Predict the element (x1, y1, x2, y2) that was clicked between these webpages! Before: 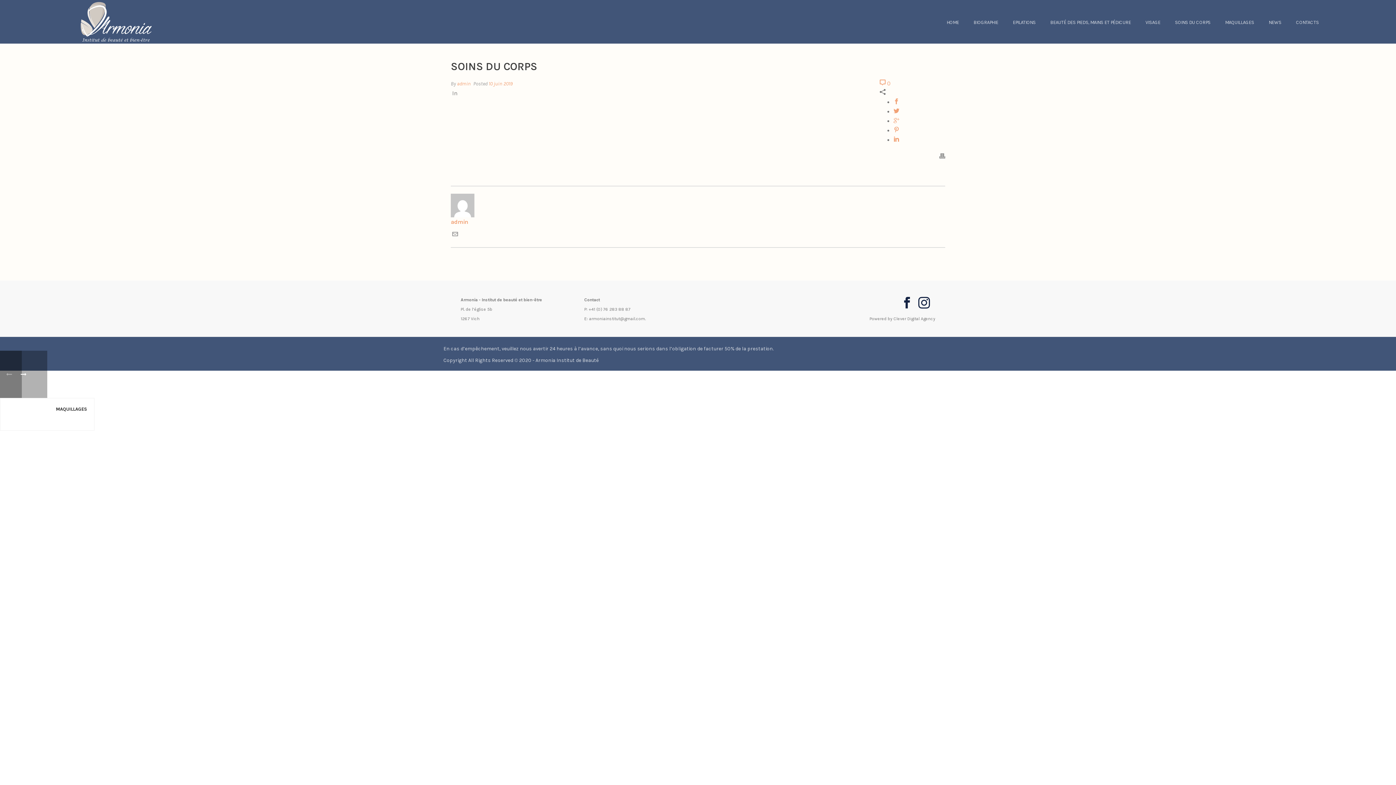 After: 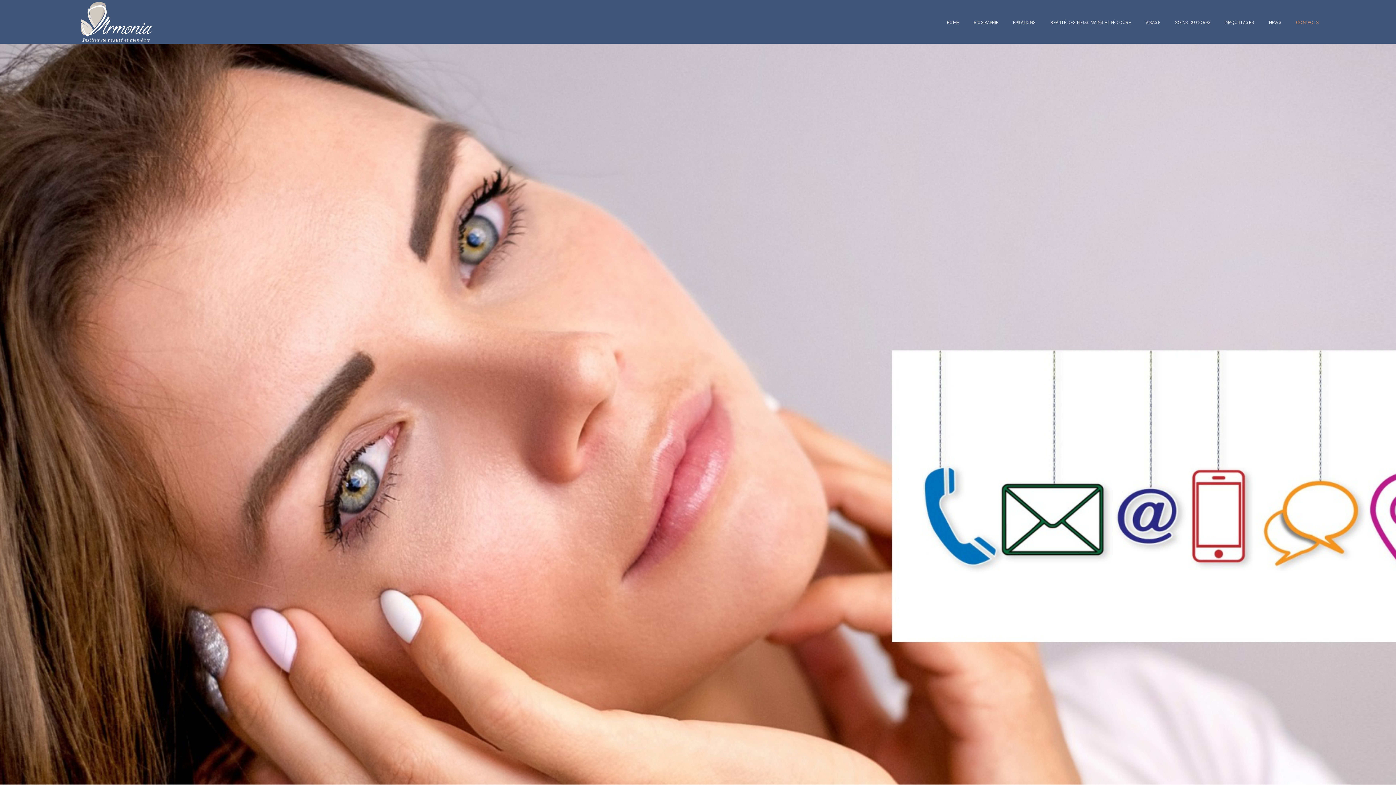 Action: label: CONTACTS bbox: (1289, 0, 1326, 43)